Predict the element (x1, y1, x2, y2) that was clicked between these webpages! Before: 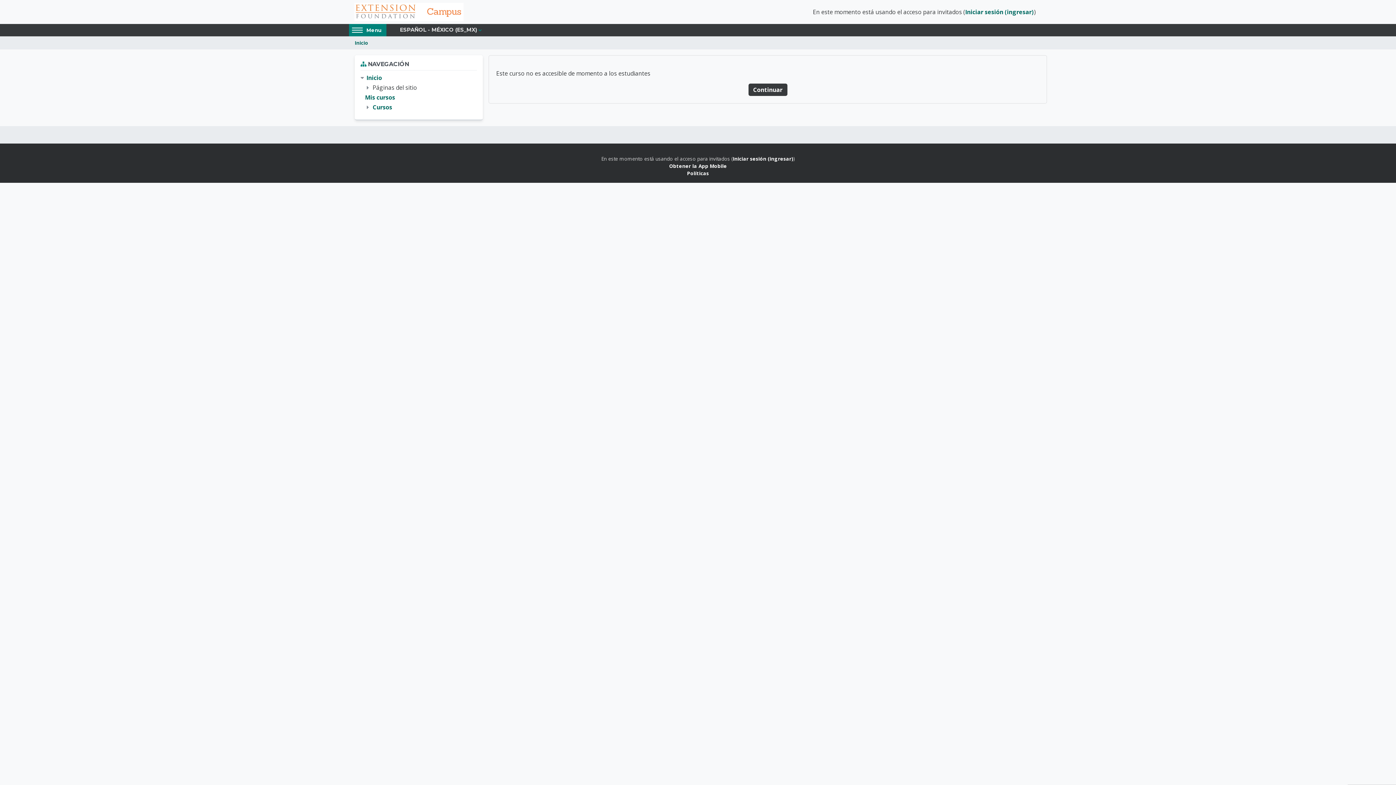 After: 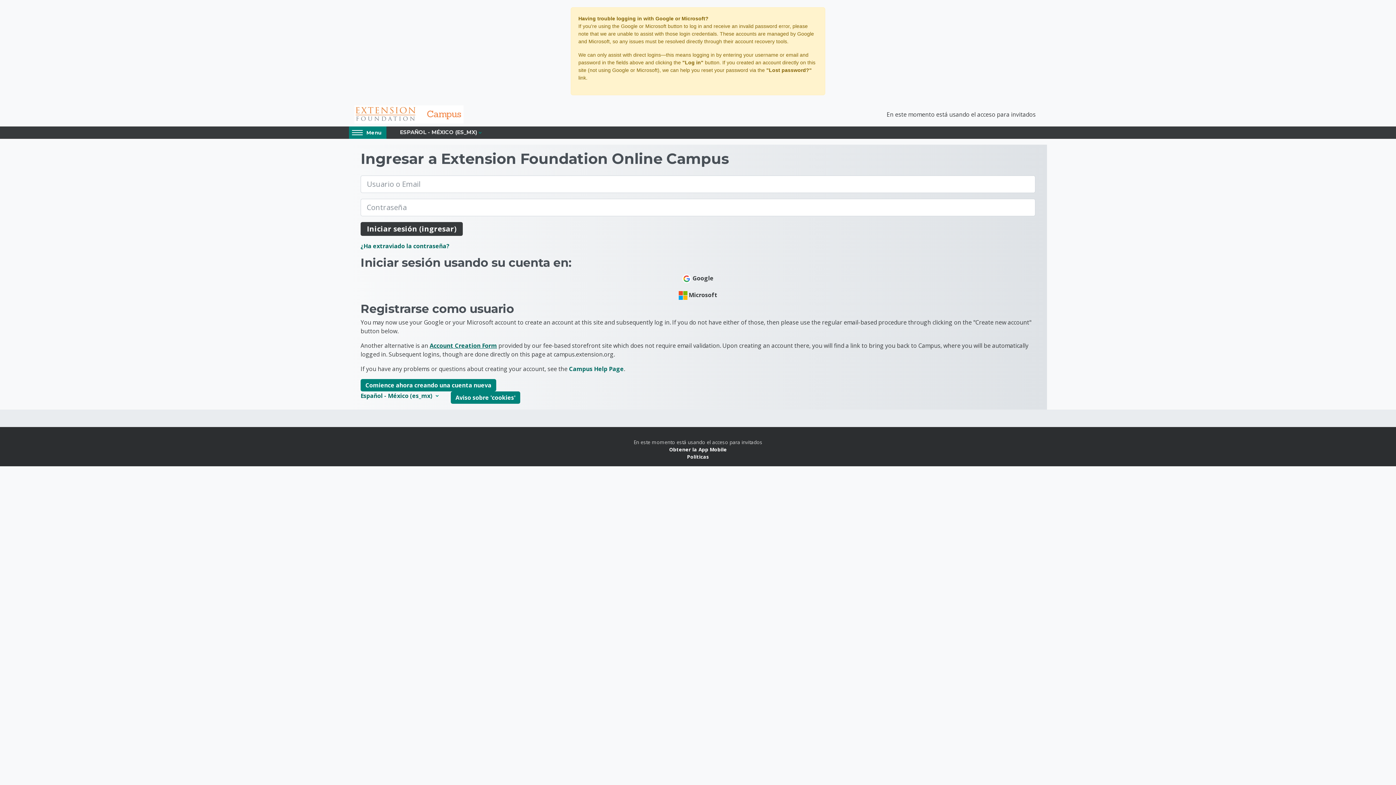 Action: bbox: (965, 7, 1034, 15) label: Iniciar sesión (ingresar)